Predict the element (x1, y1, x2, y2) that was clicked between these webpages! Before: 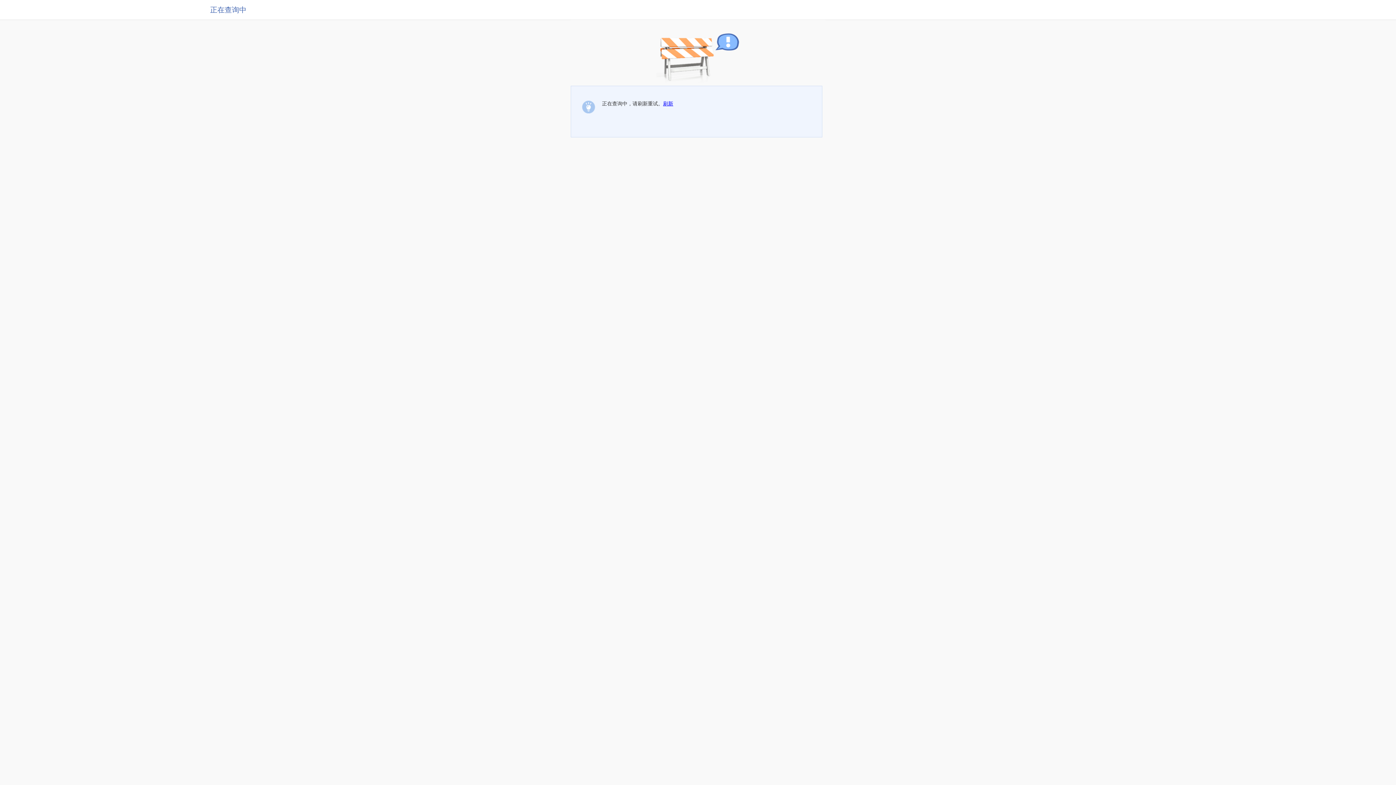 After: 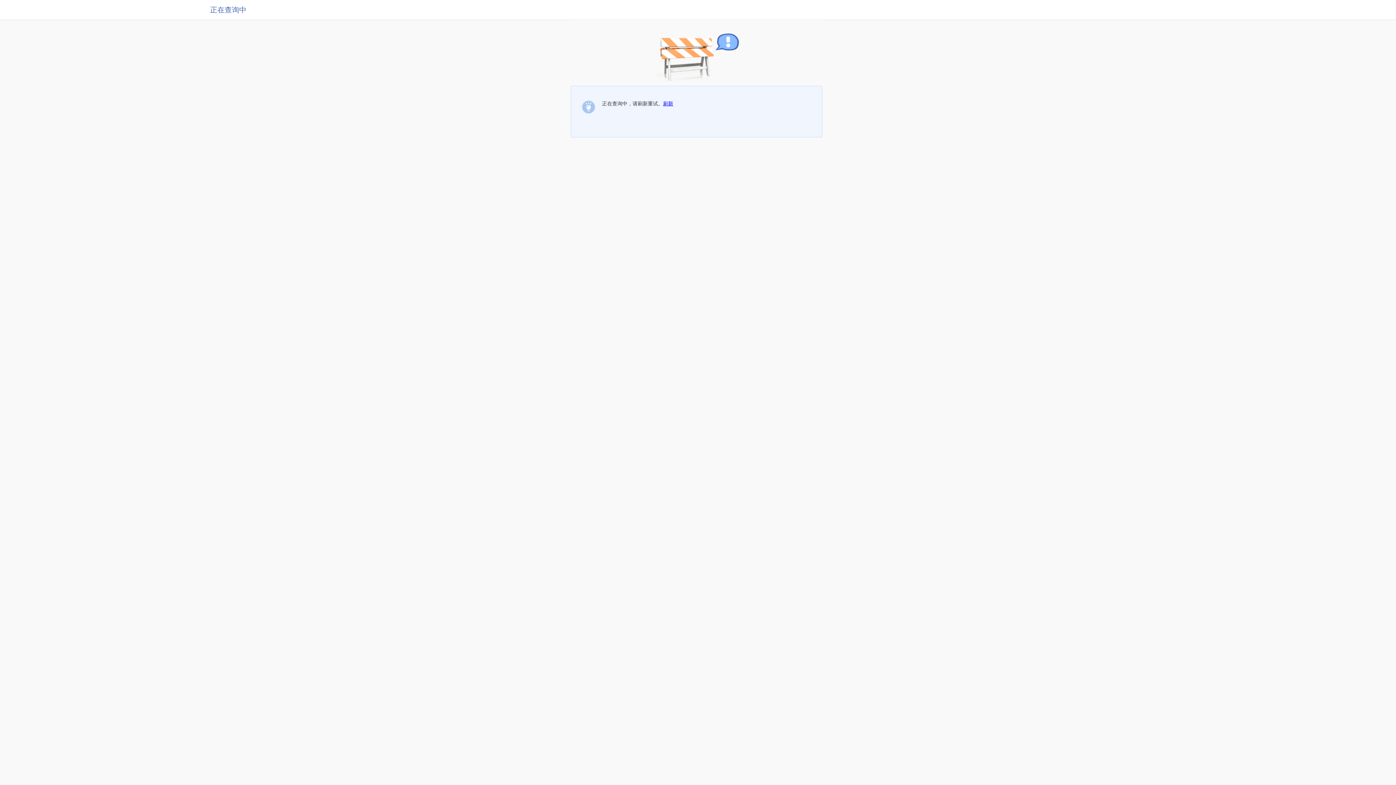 Action: label: 刷新 bbox: (663, 100, 673, 106)